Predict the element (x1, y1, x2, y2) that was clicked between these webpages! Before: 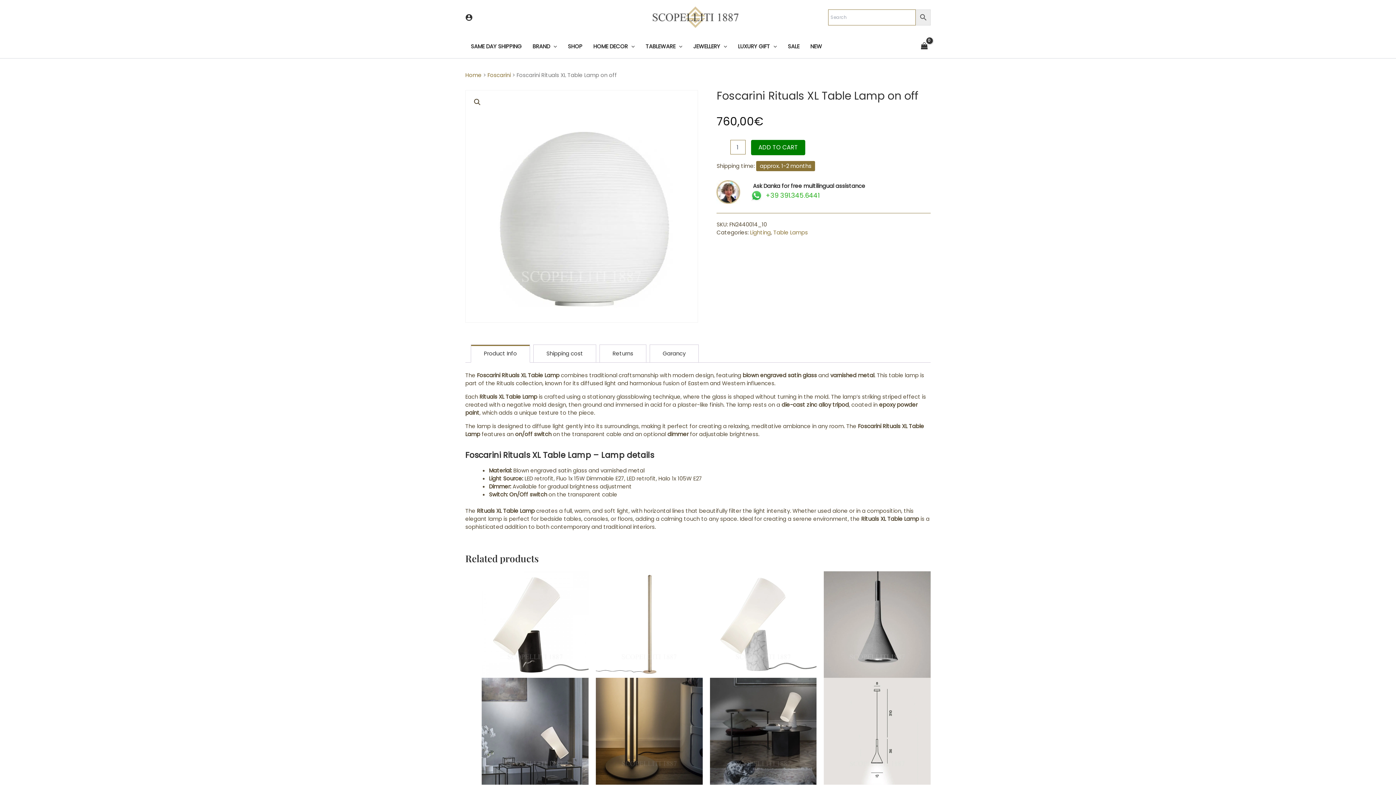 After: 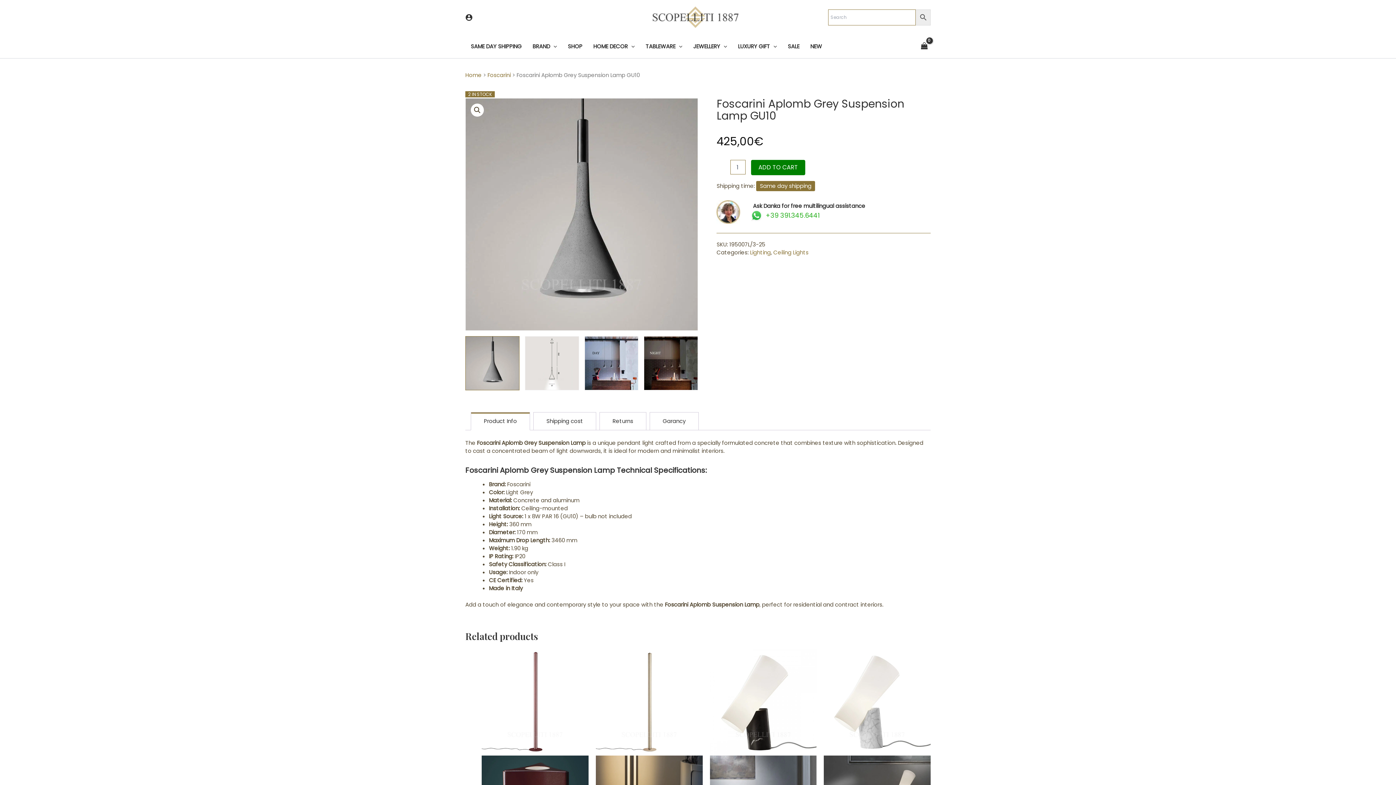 Action: bbox: (824, 571, 930, 785) label:  